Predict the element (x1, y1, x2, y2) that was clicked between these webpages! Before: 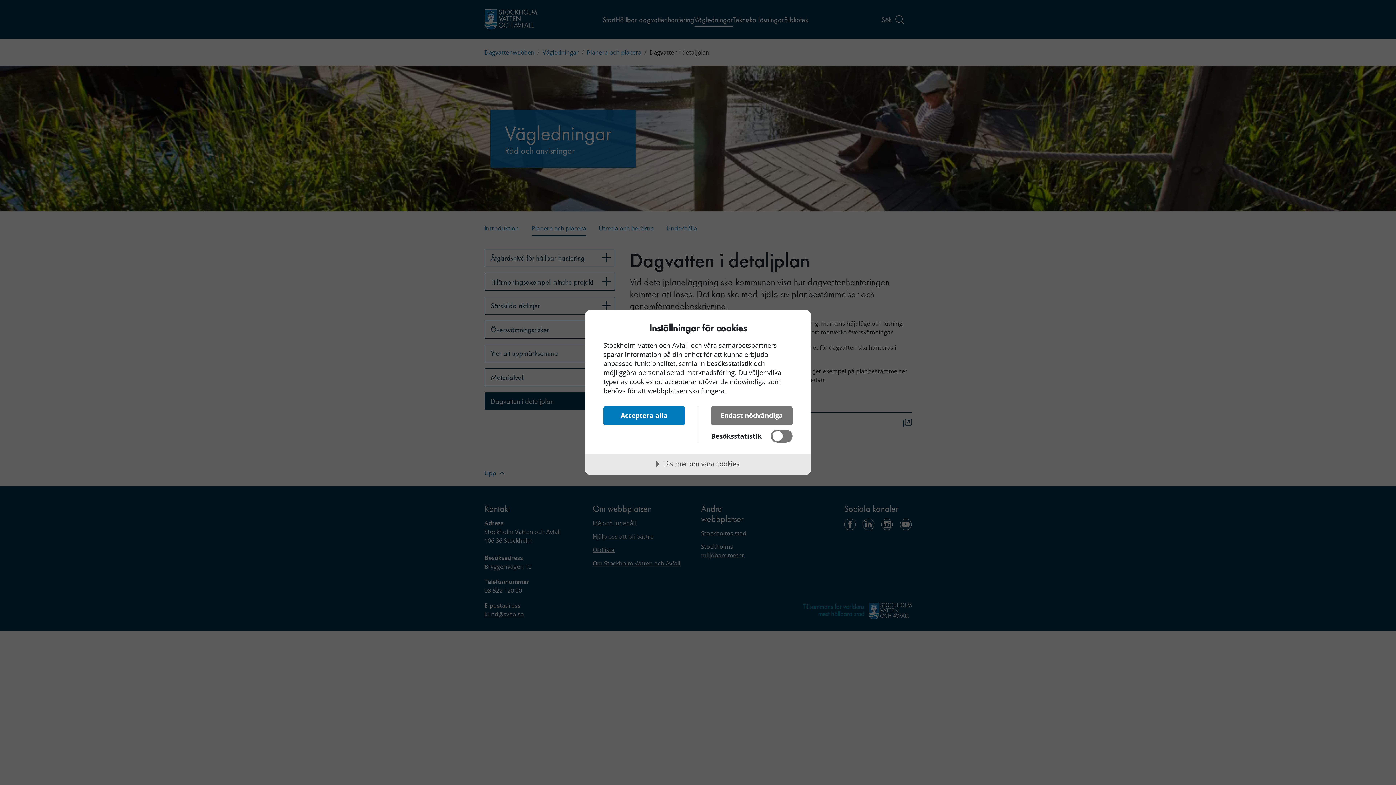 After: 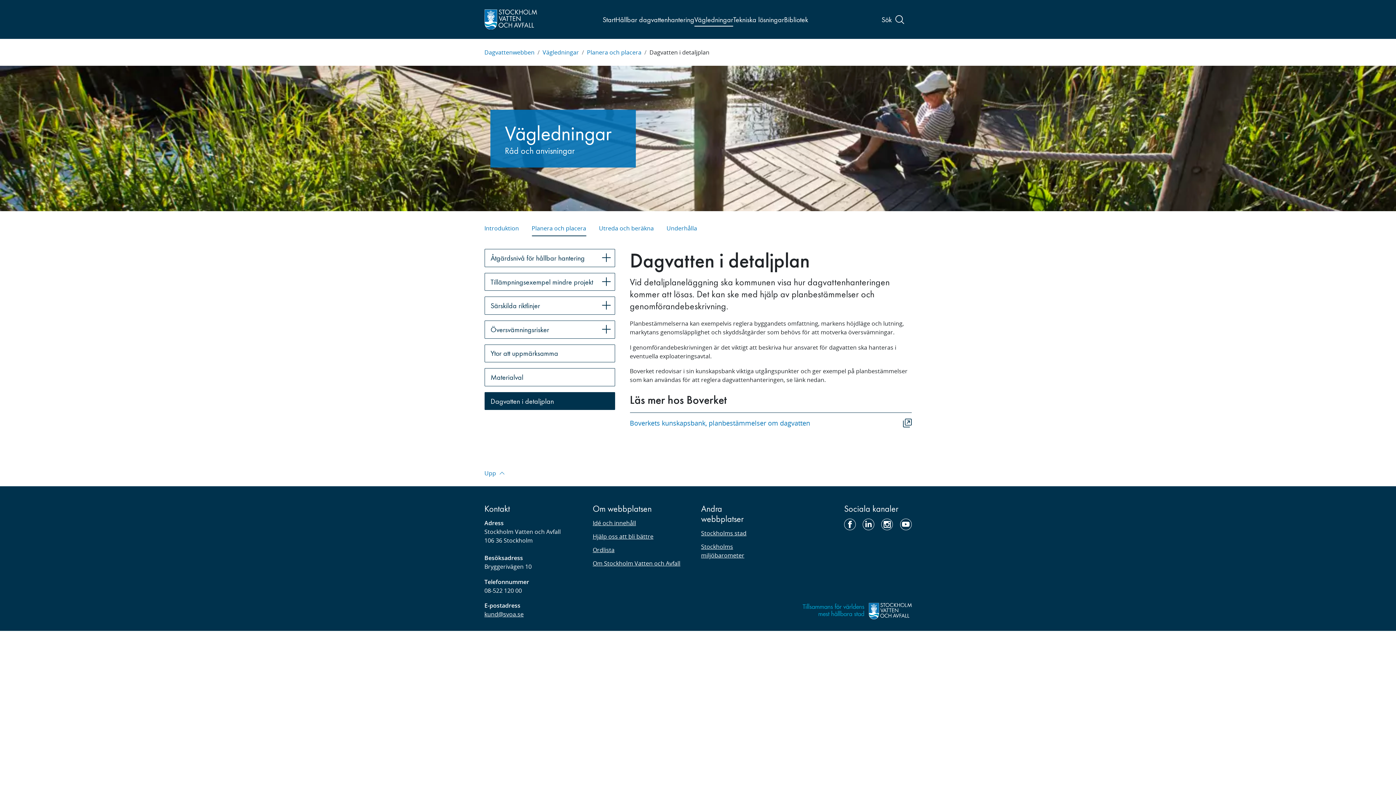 Action: bbox: (711, 406, 792, 425) label: Endast nödvändiga